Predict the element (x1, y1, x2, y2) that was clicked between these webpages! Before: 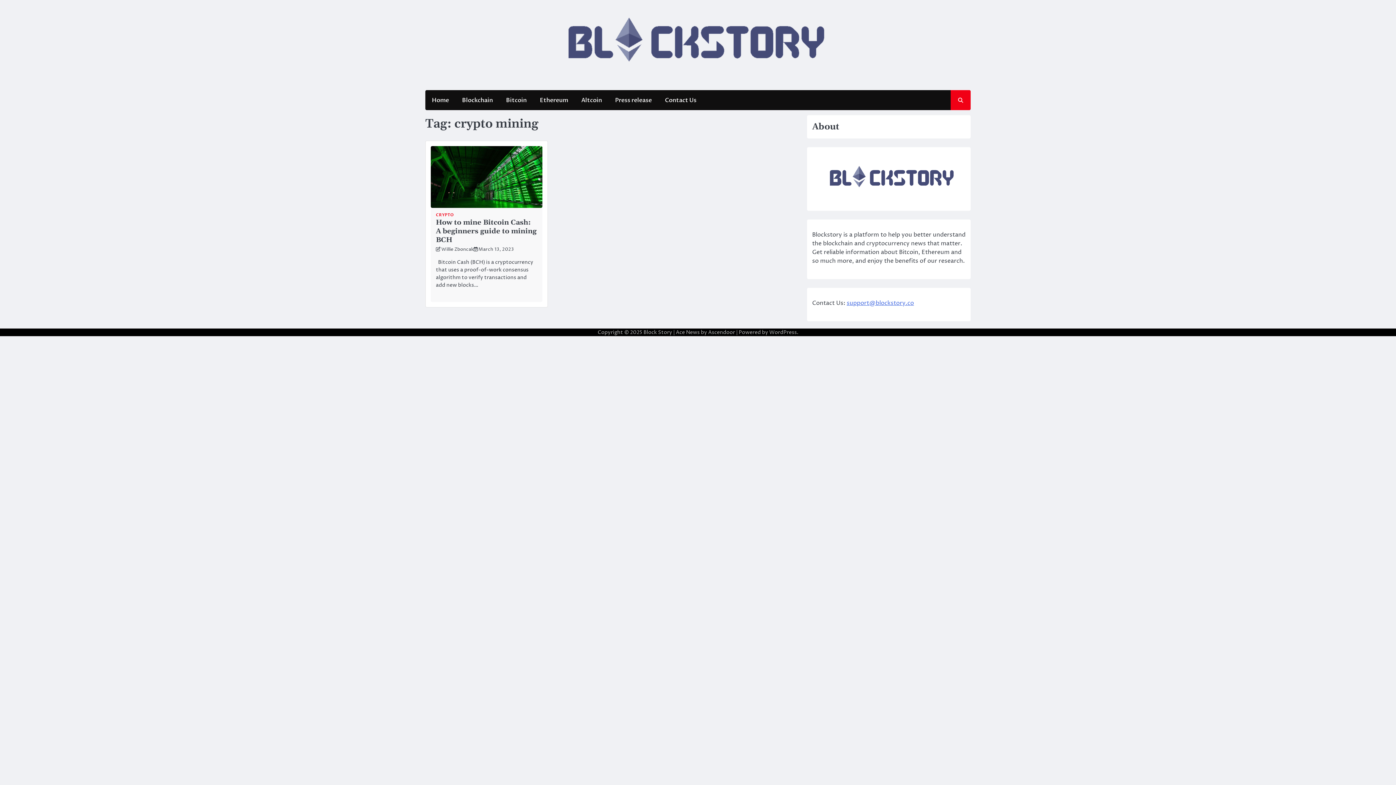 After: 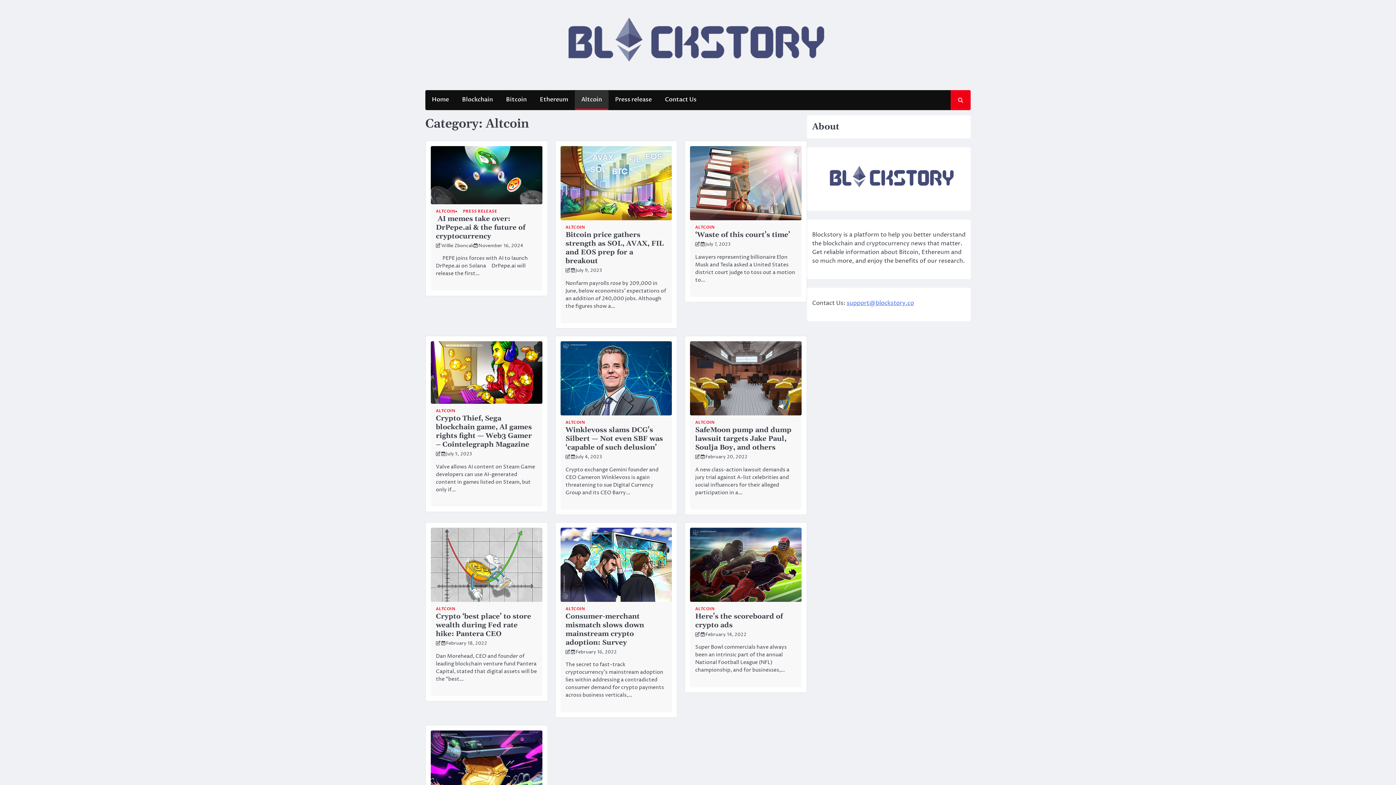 Action: label: Altcoin bbox: (574, 91, 608, 109)